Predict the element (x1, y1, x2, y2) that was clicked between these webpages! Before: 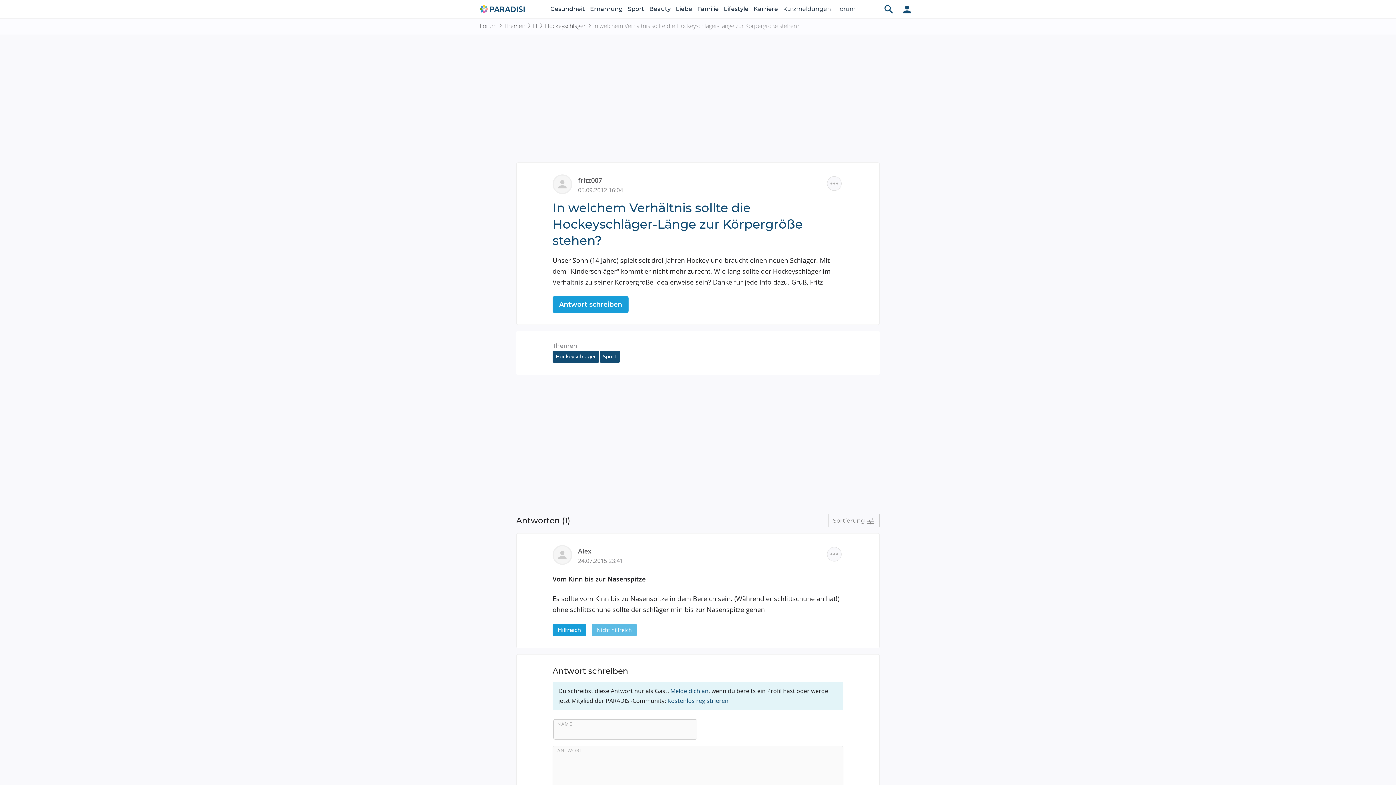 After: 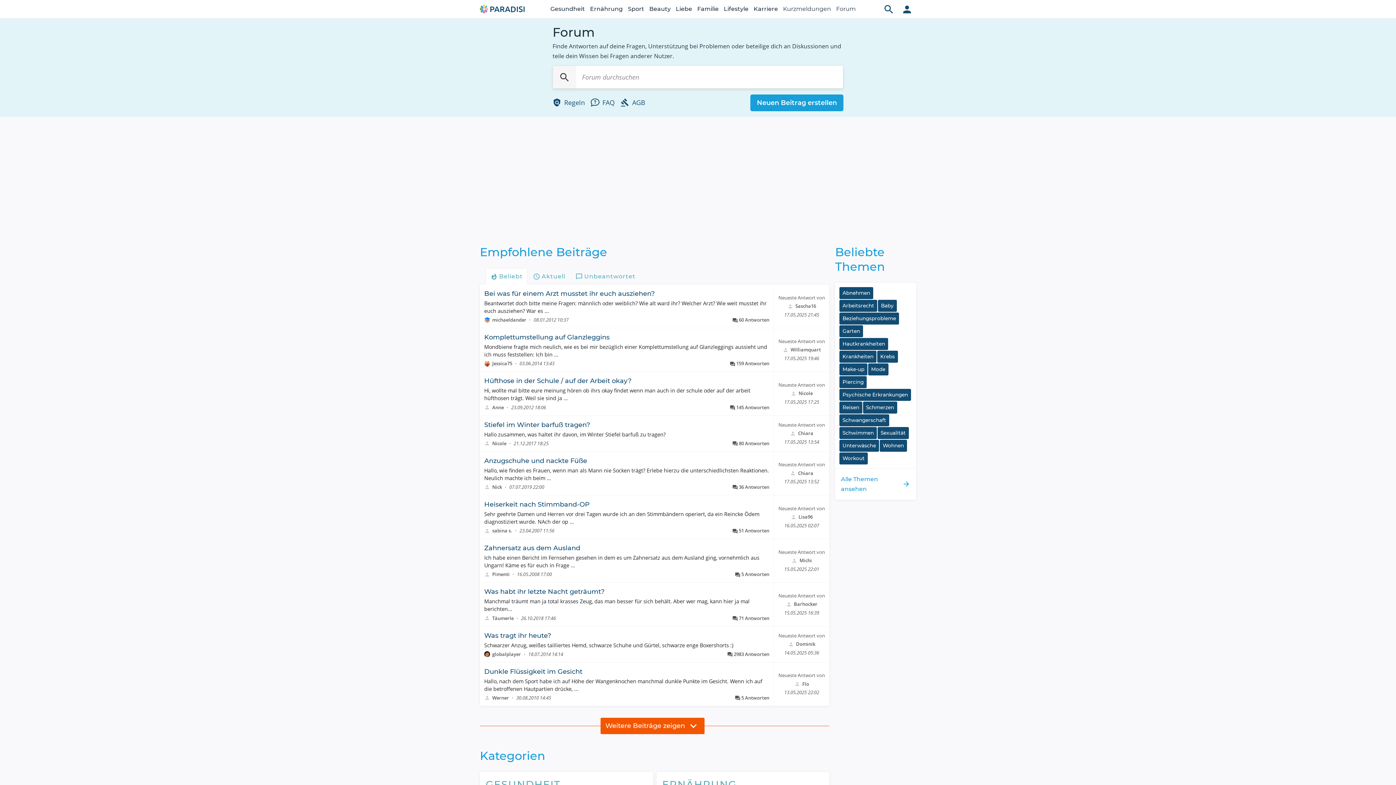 Action: label: Forum bbox: (836, 0, 856, 18)